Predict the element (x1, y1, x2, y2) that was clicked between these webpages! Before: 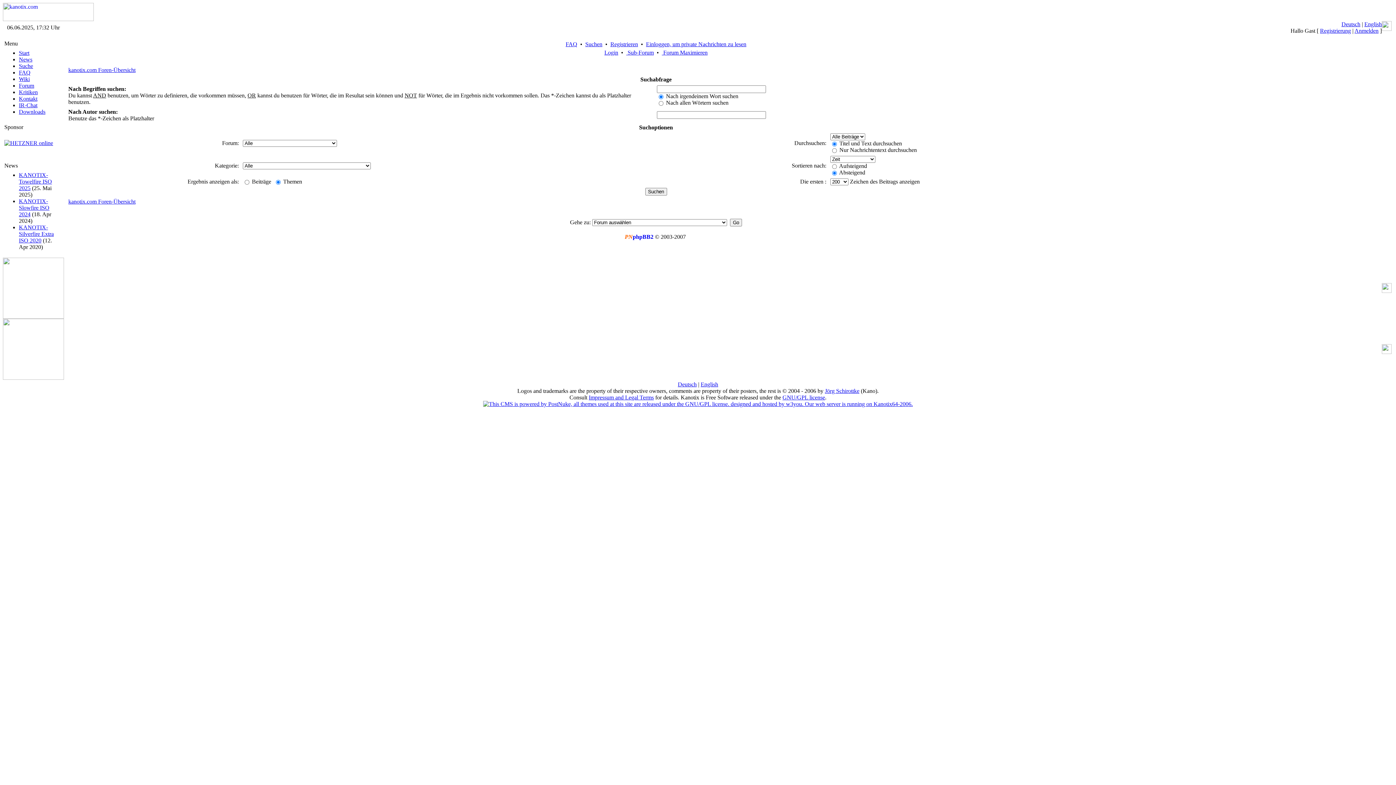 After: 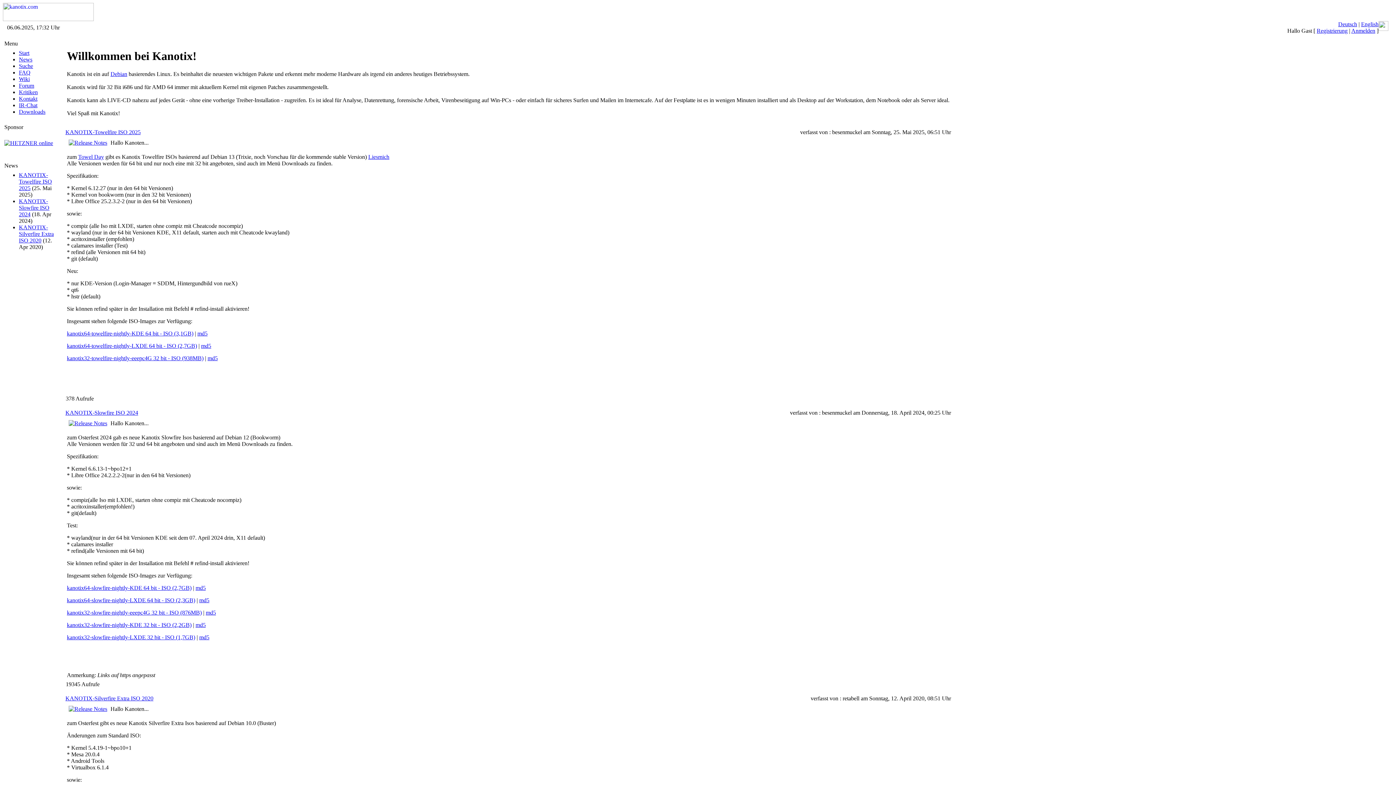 Action: bbox: (678, 381, 696, 387) label: Deutsch